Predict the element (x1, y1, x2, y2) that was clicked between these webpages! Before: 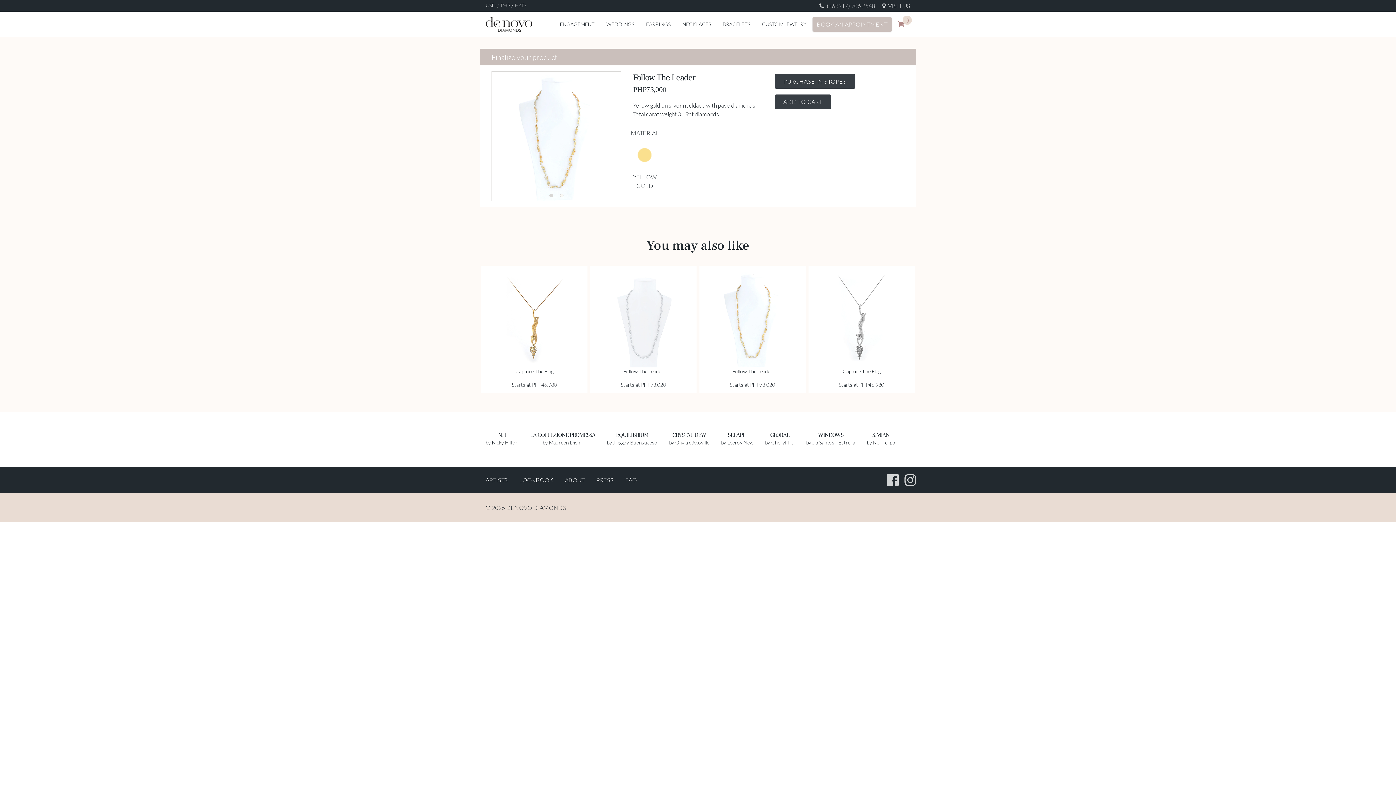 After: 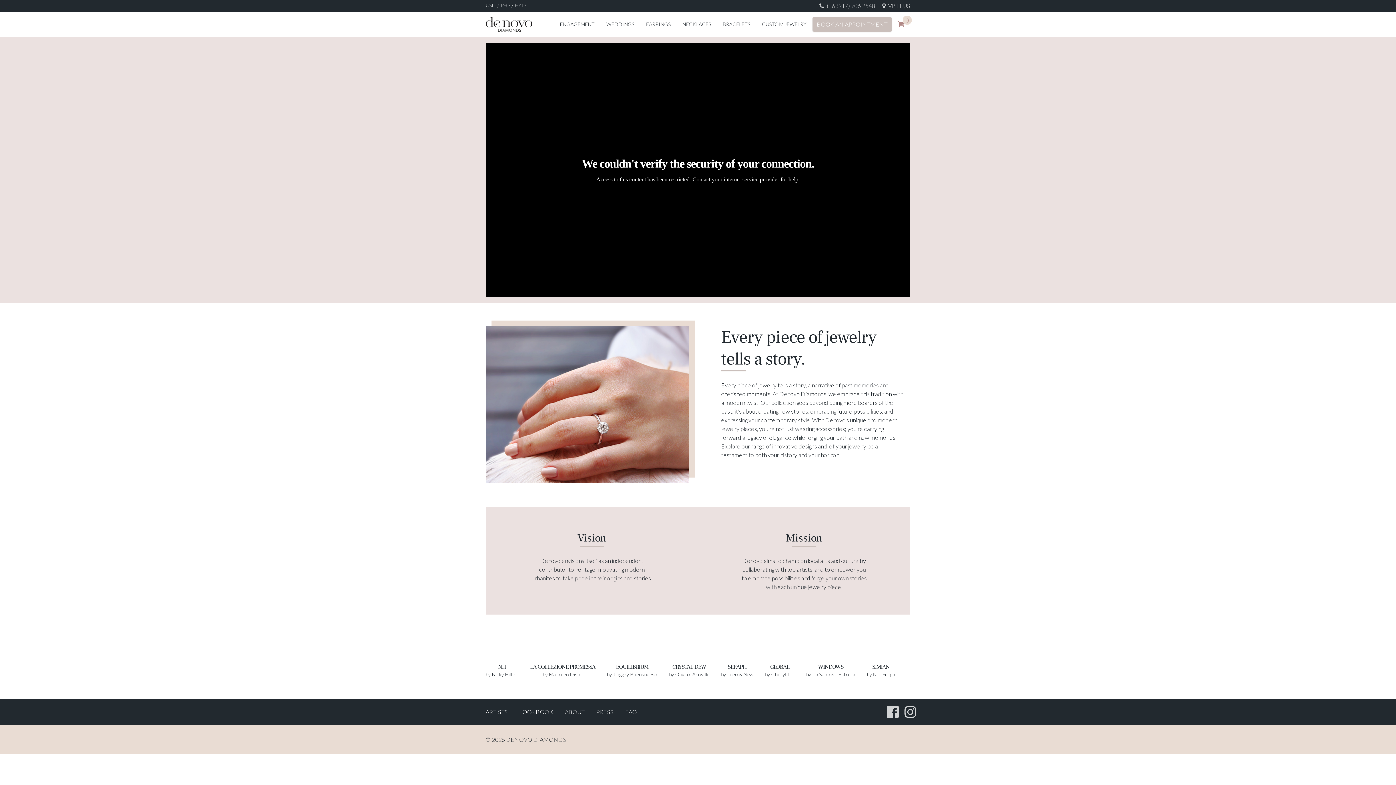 Action: bbox: (559, 476, 590, 484) label: ABOUT